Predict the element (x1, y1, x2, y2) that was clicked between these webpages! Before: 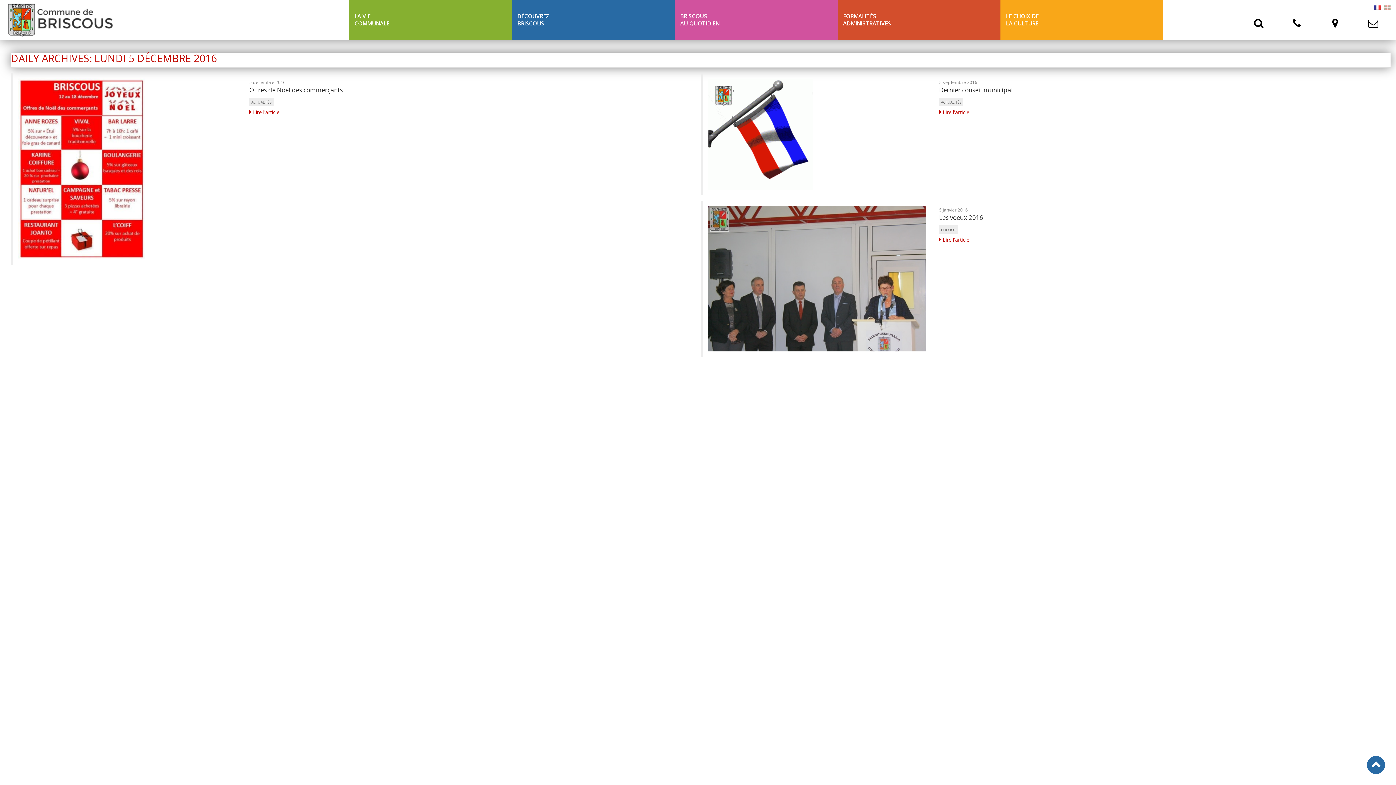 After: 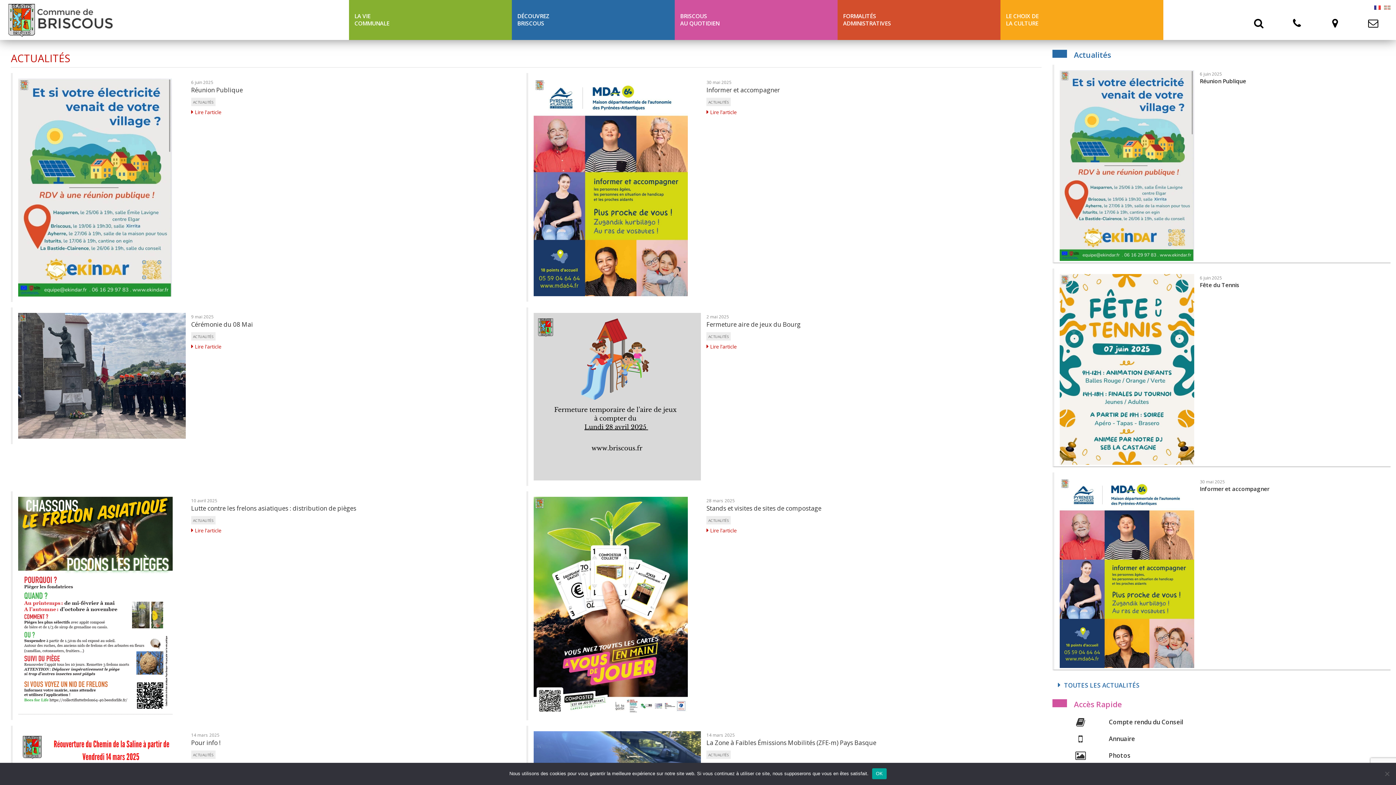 Action: label: ACTUALITÉS bbox: (939, 97, 963, 106)